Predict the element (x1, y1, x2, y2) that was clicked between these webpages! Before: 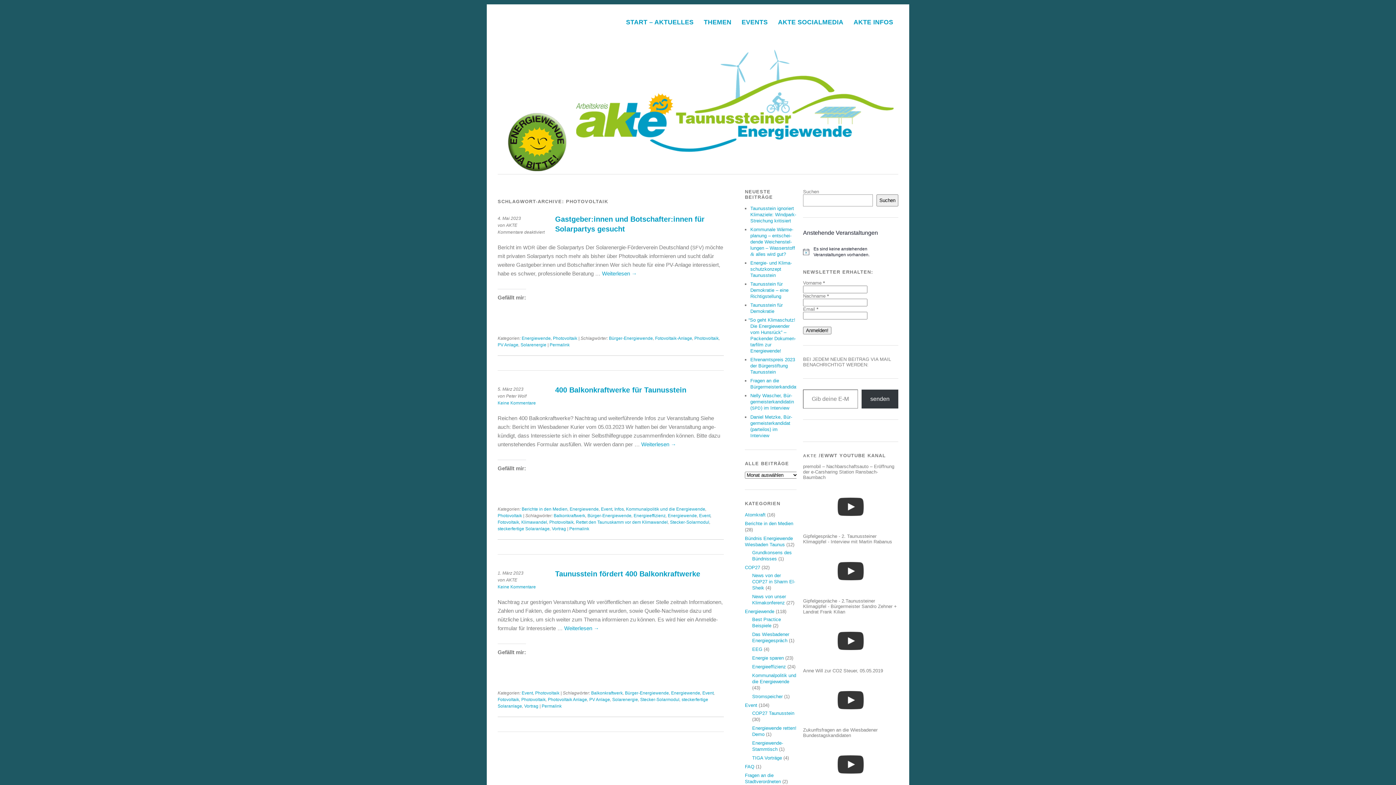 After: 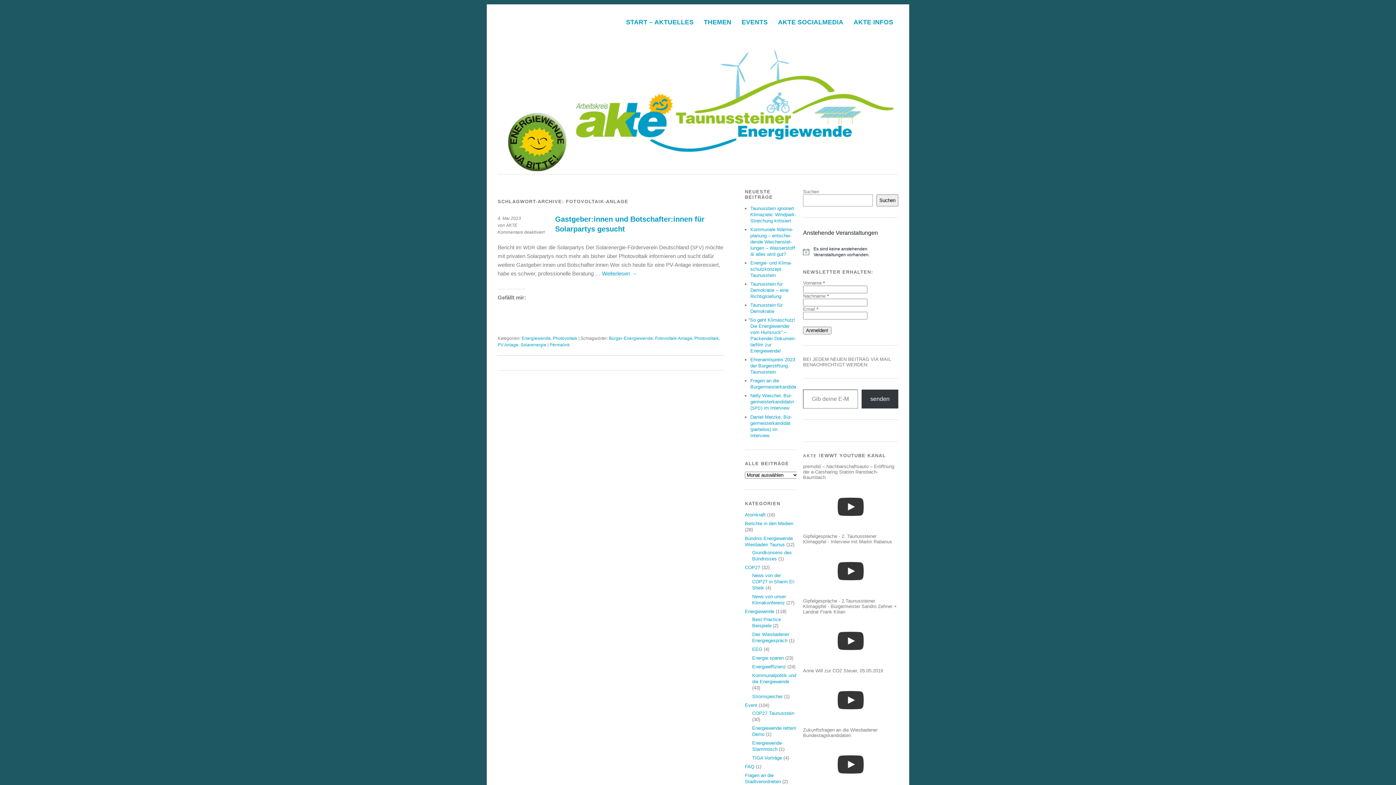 Action: label: Fotovoltaik-Anlage bbox: (655, 330, 692, 341)